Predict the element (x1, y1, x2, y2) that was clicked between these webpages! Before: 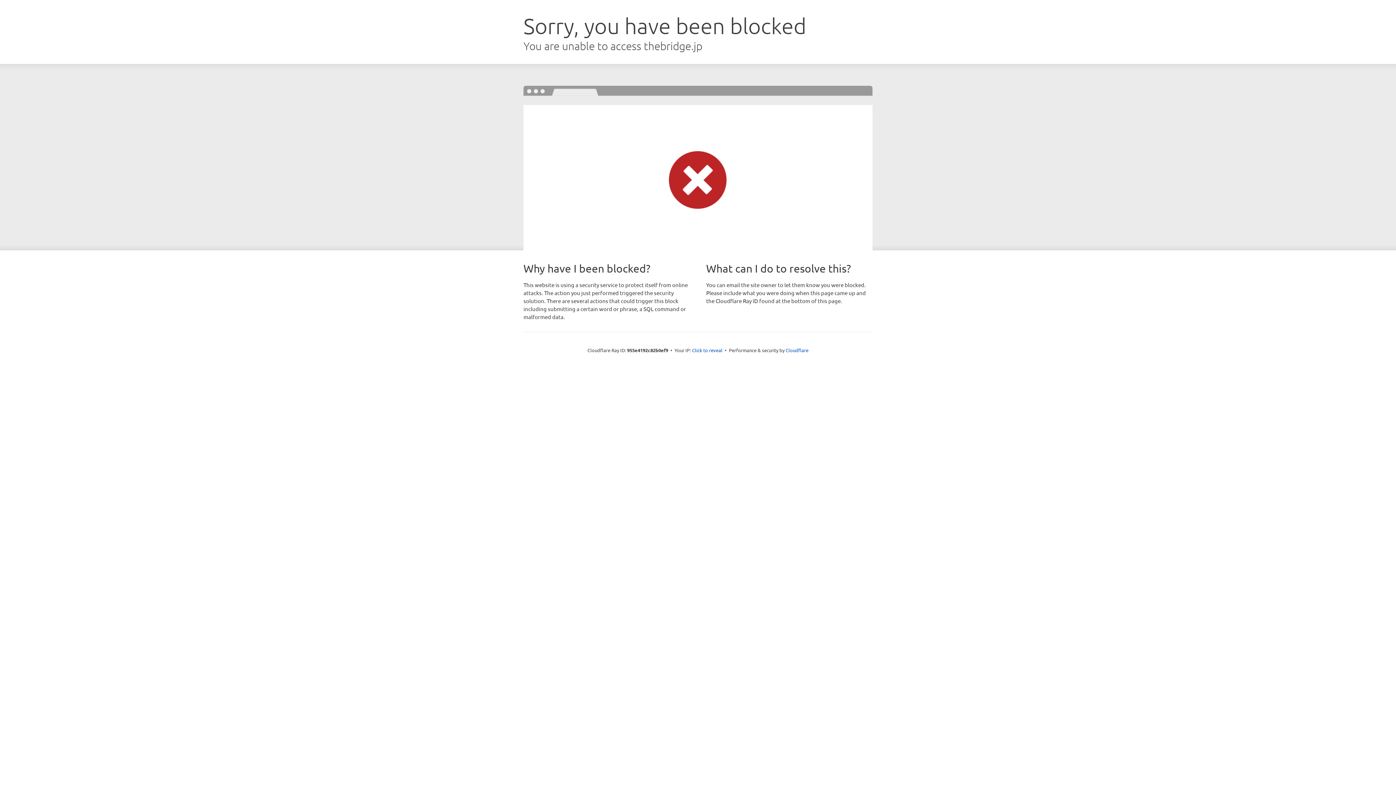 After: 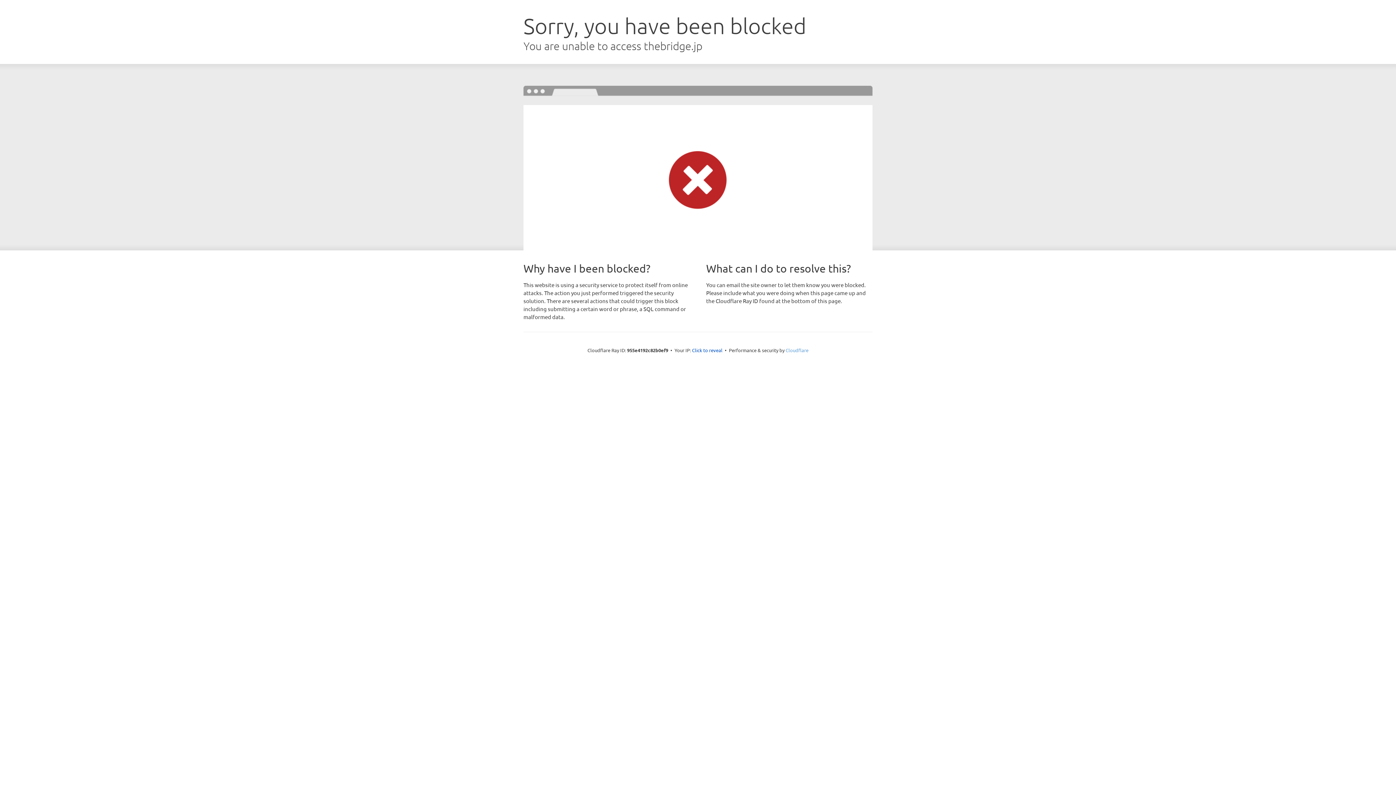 Action: label: Cloudflare bbox: (785, 347, 808, 353)